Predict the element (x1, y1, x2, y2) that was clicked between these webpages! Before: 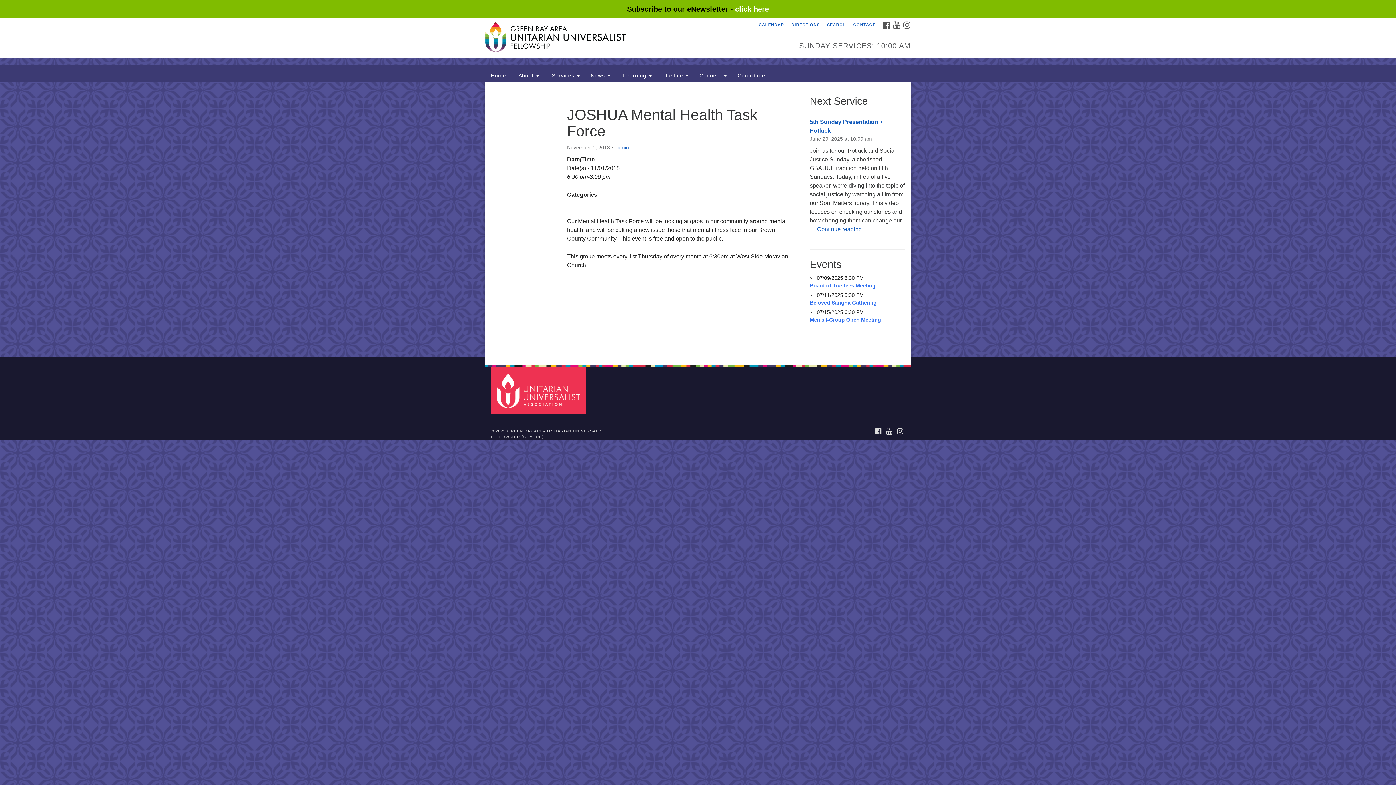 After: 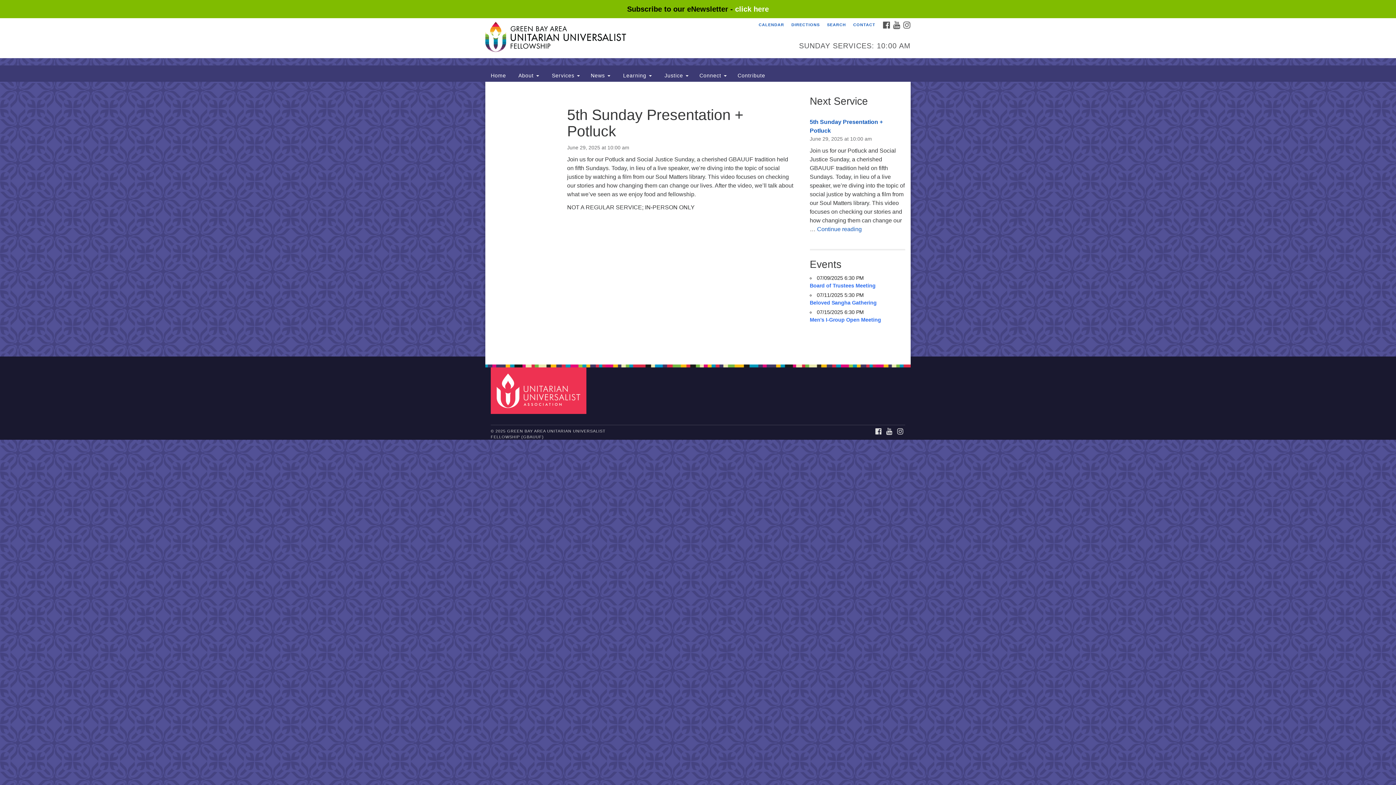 Action: label: Continue reading
5th Sunday Presentation + Potluck bbox: (817, 226, 862, 232)